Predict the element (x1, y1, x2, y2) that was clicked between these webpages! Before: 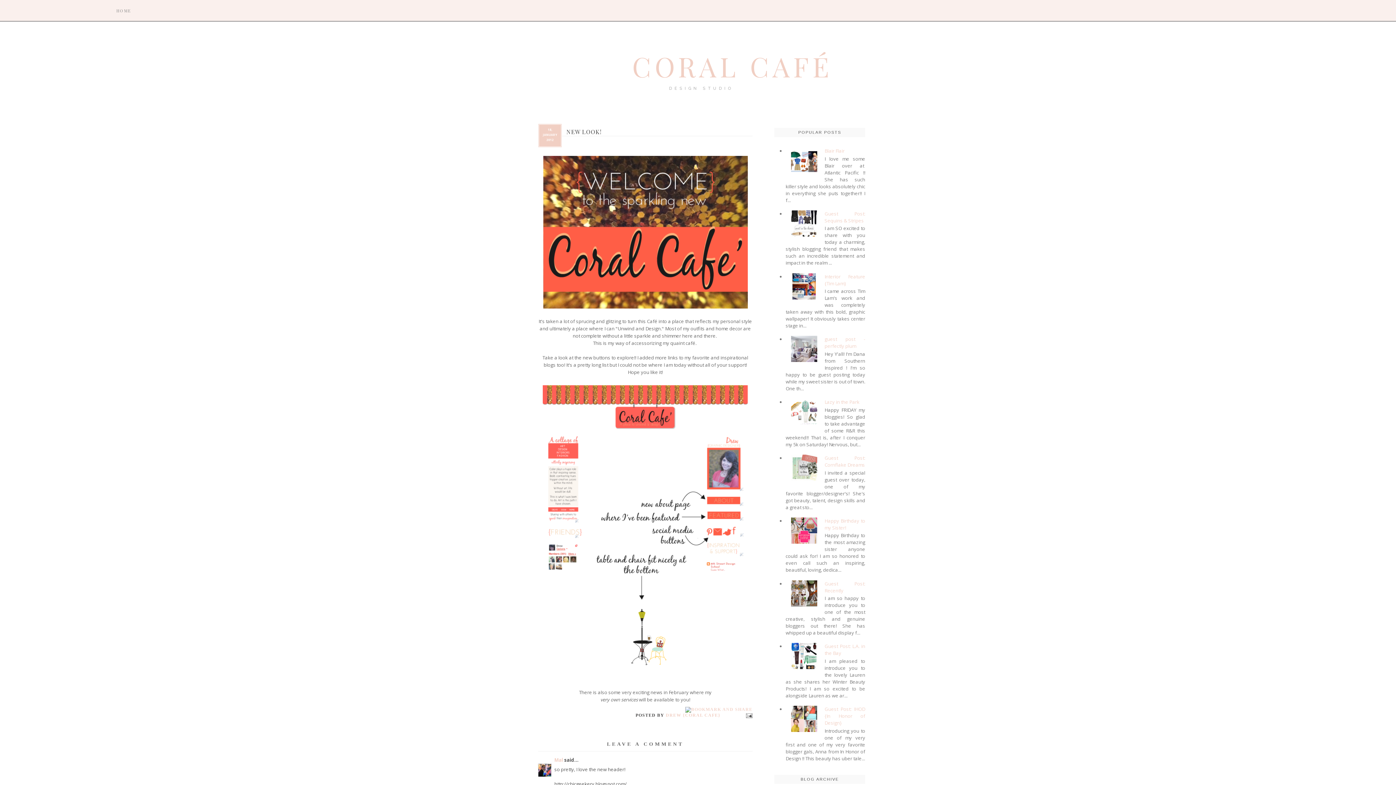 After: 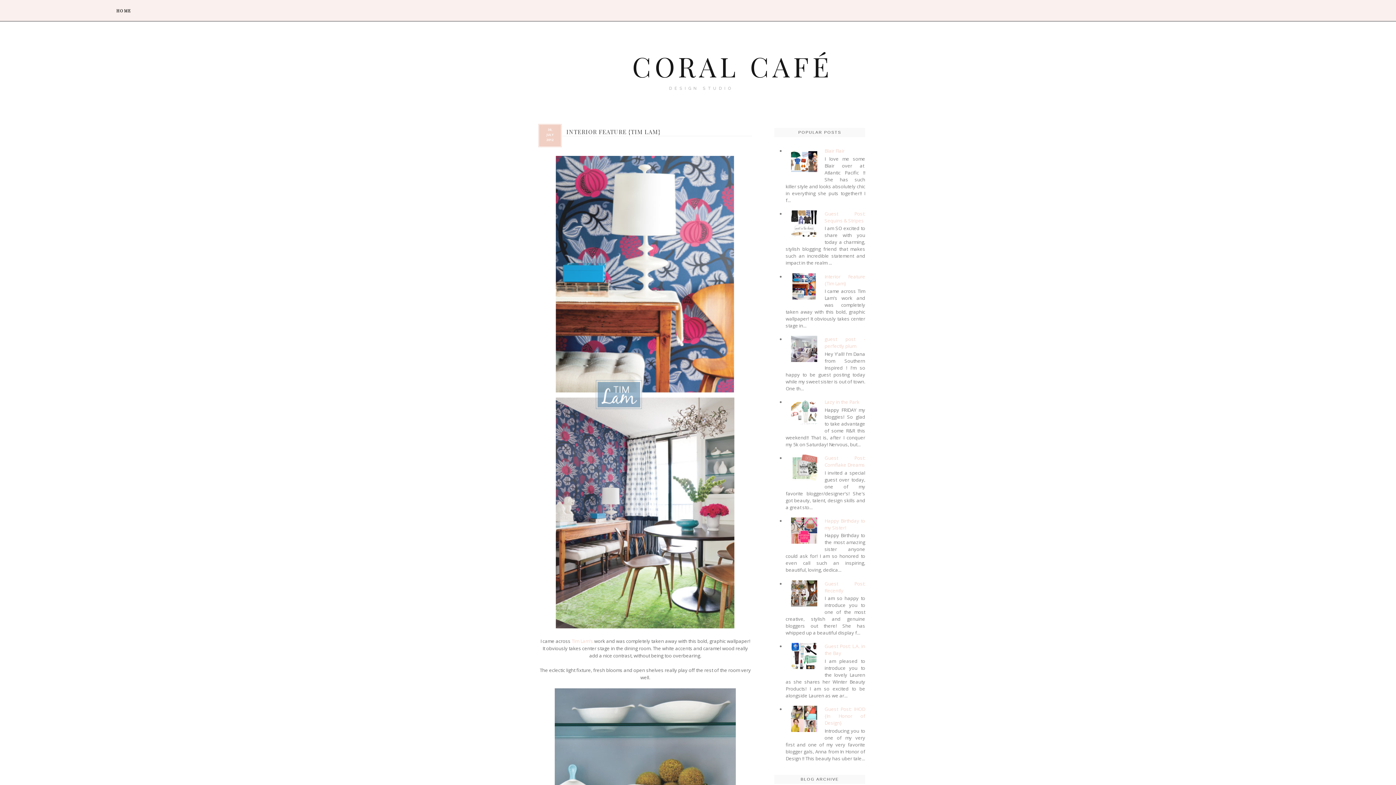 Action: label: CORAL CAFÉ bbox: (632, 48, 833, 84)